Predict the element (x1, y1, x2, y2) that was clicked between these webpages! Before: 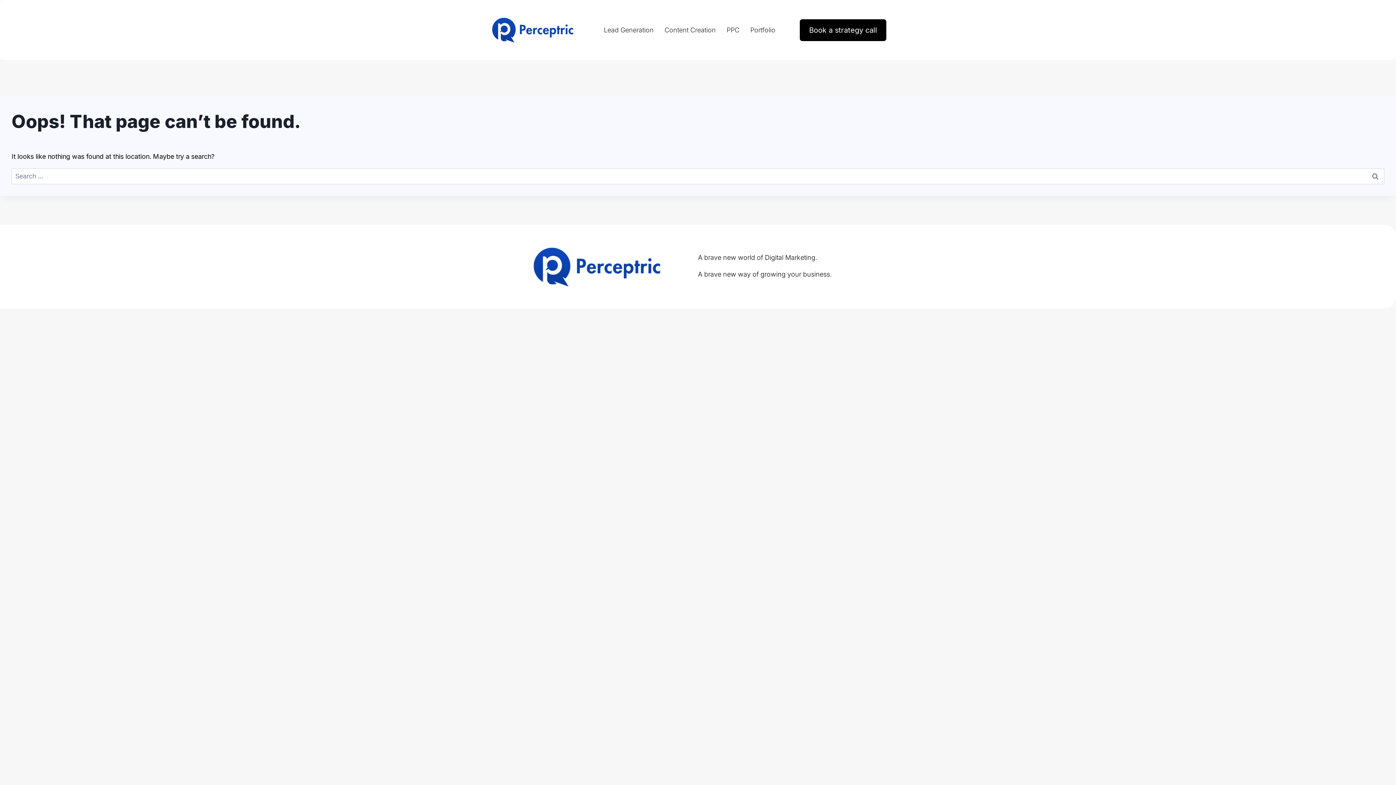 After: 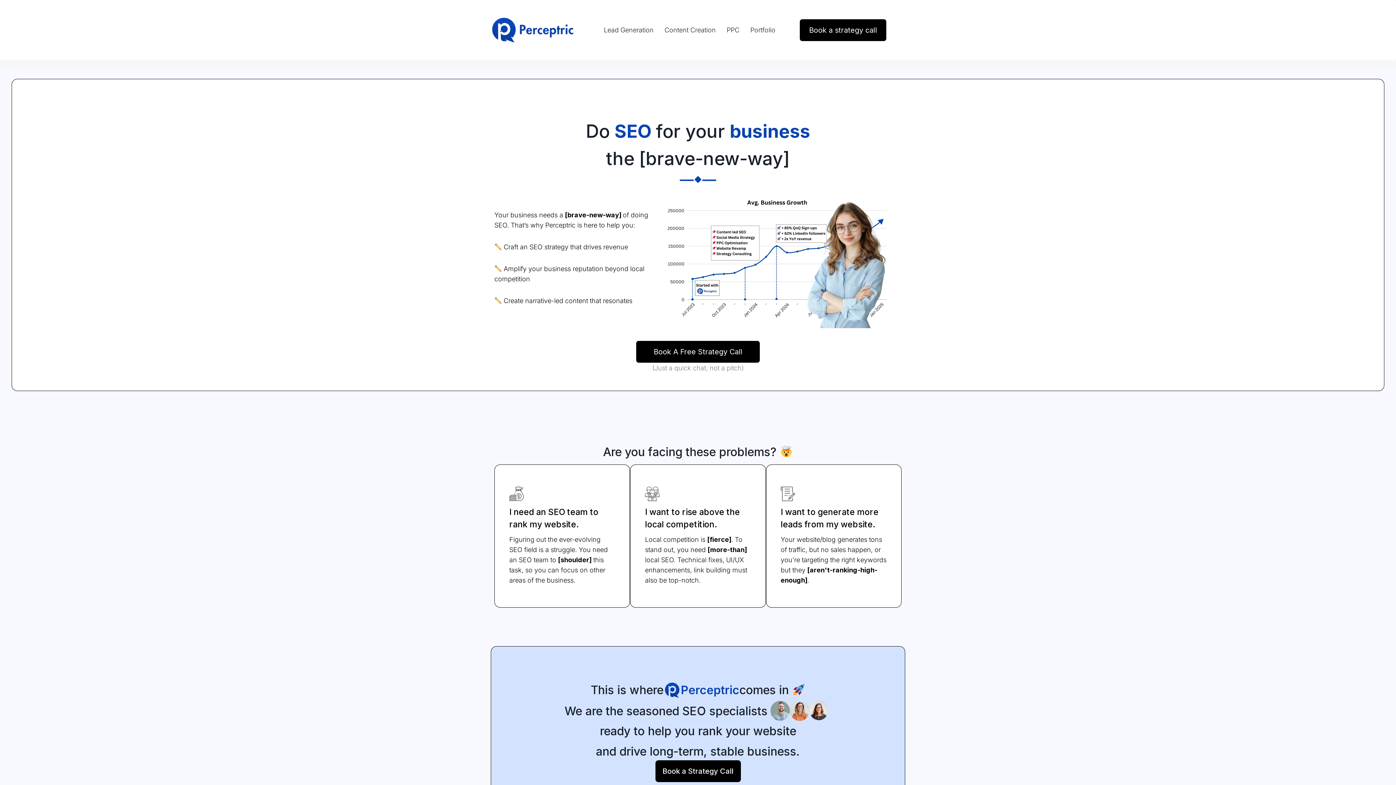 Action: bbox: (490, 16, 573, 43)